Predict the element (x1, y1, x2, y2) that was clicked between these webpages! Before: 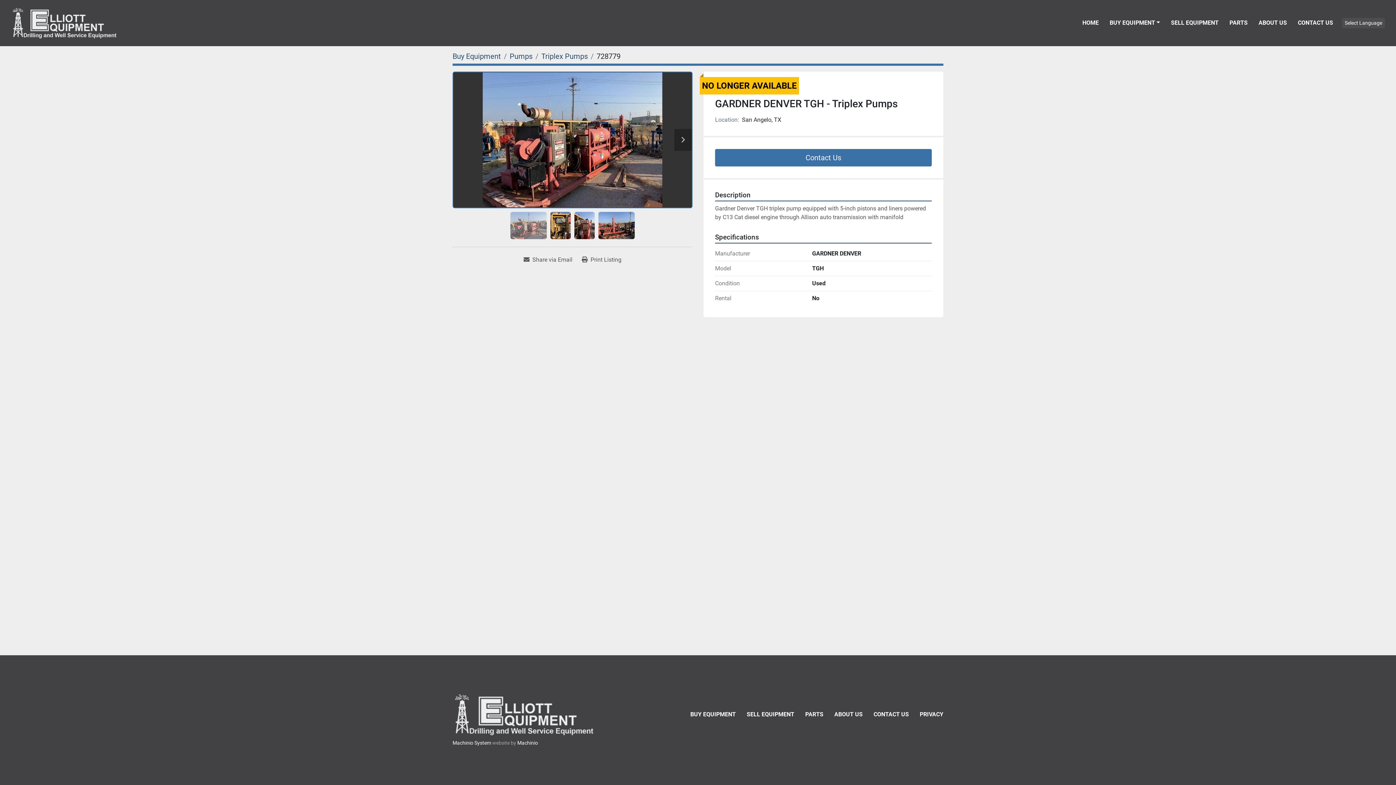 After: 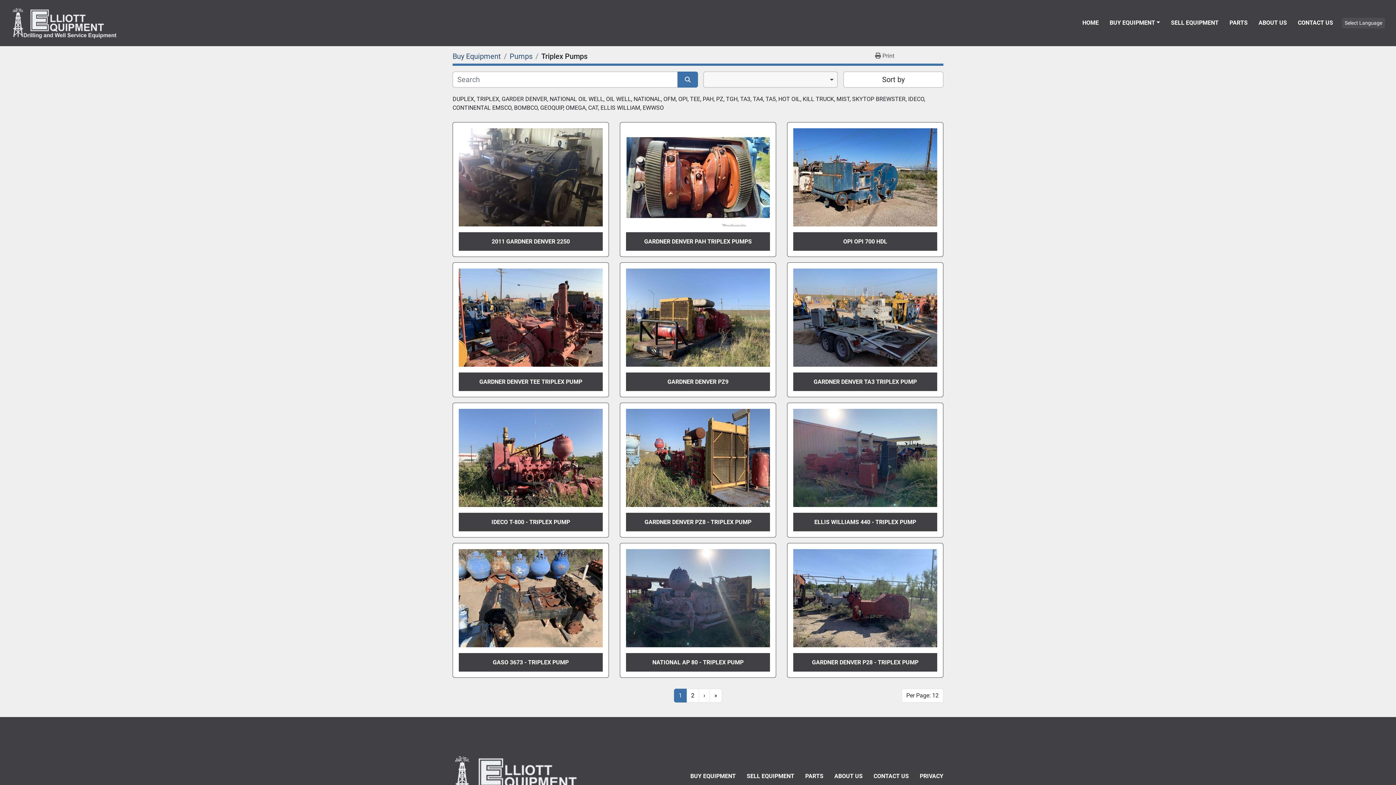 Action: label: Triplex Pumps bbox: (541, 52, 588, 60)